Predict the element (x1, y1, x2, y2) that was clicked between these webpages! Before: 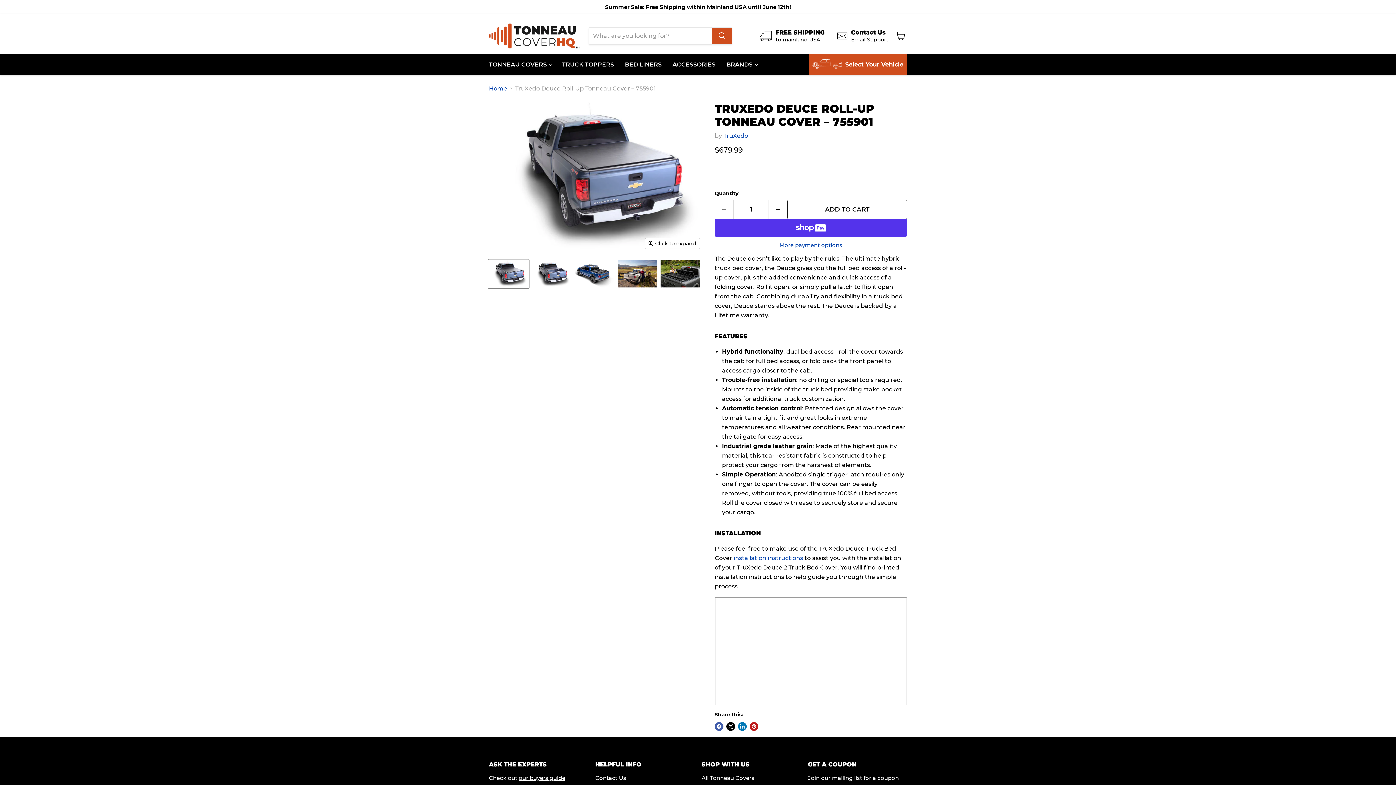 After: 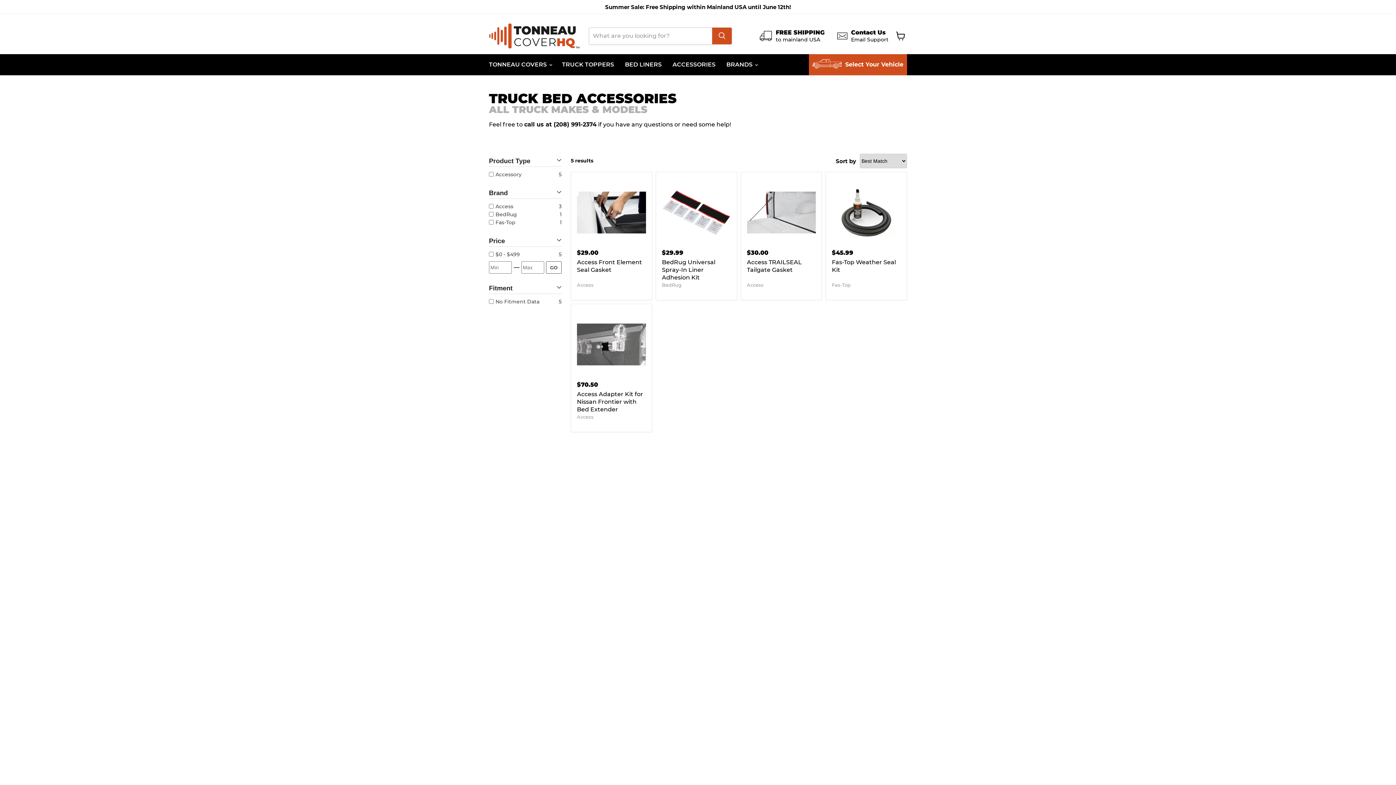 Action: label: ACCESSORIES bbox: (667, 57, 721, 72)